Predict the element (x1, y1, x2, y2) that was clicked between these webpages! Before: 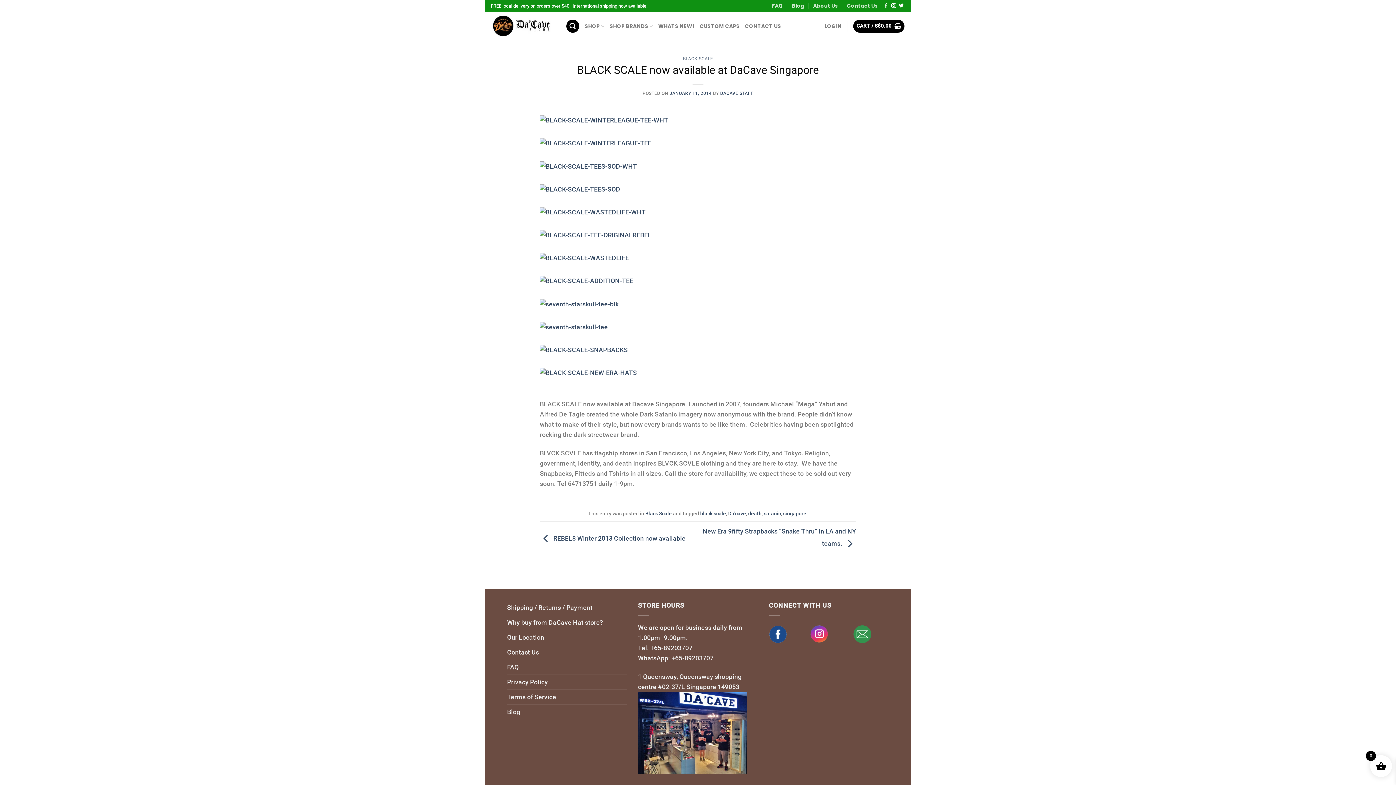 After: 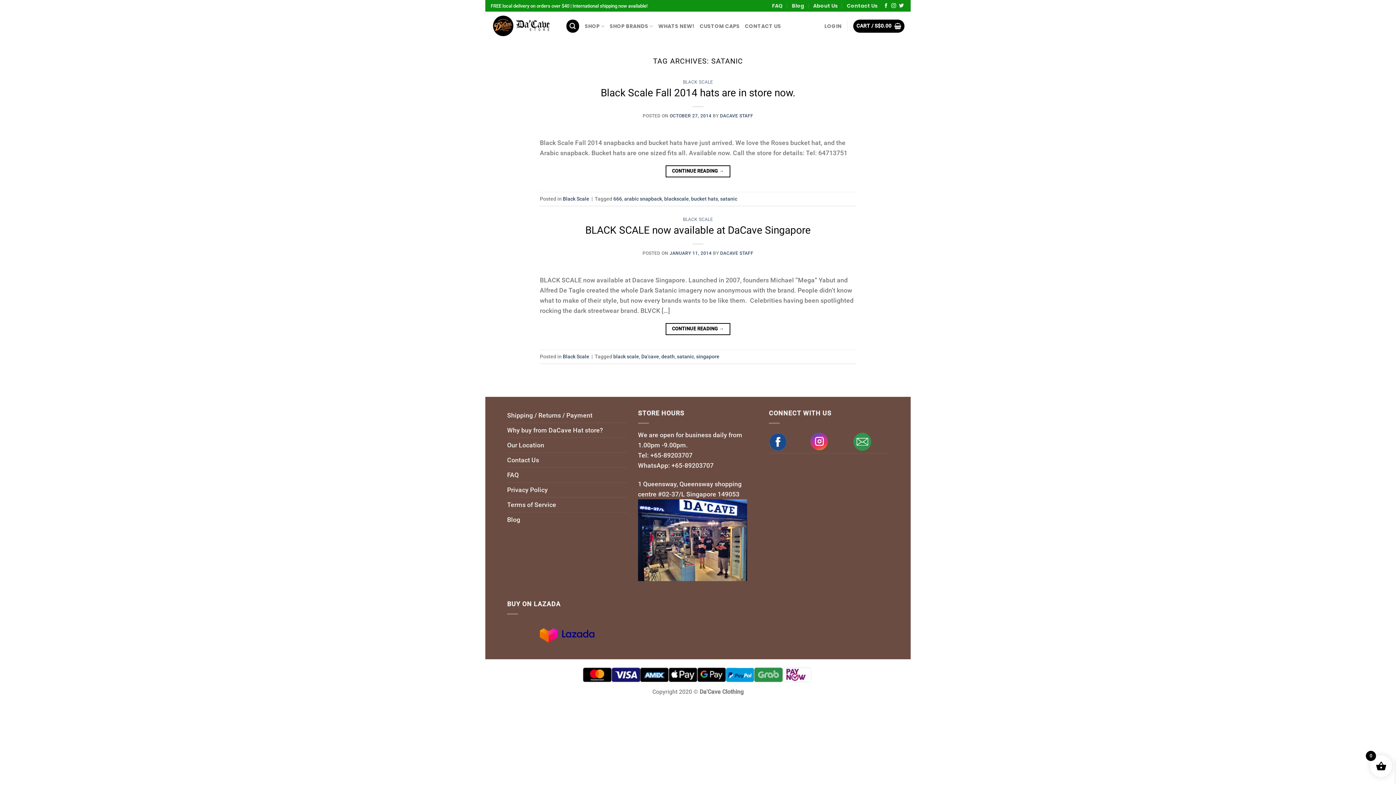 Action: bbox: (764, 511, 781, 516) label: satanic